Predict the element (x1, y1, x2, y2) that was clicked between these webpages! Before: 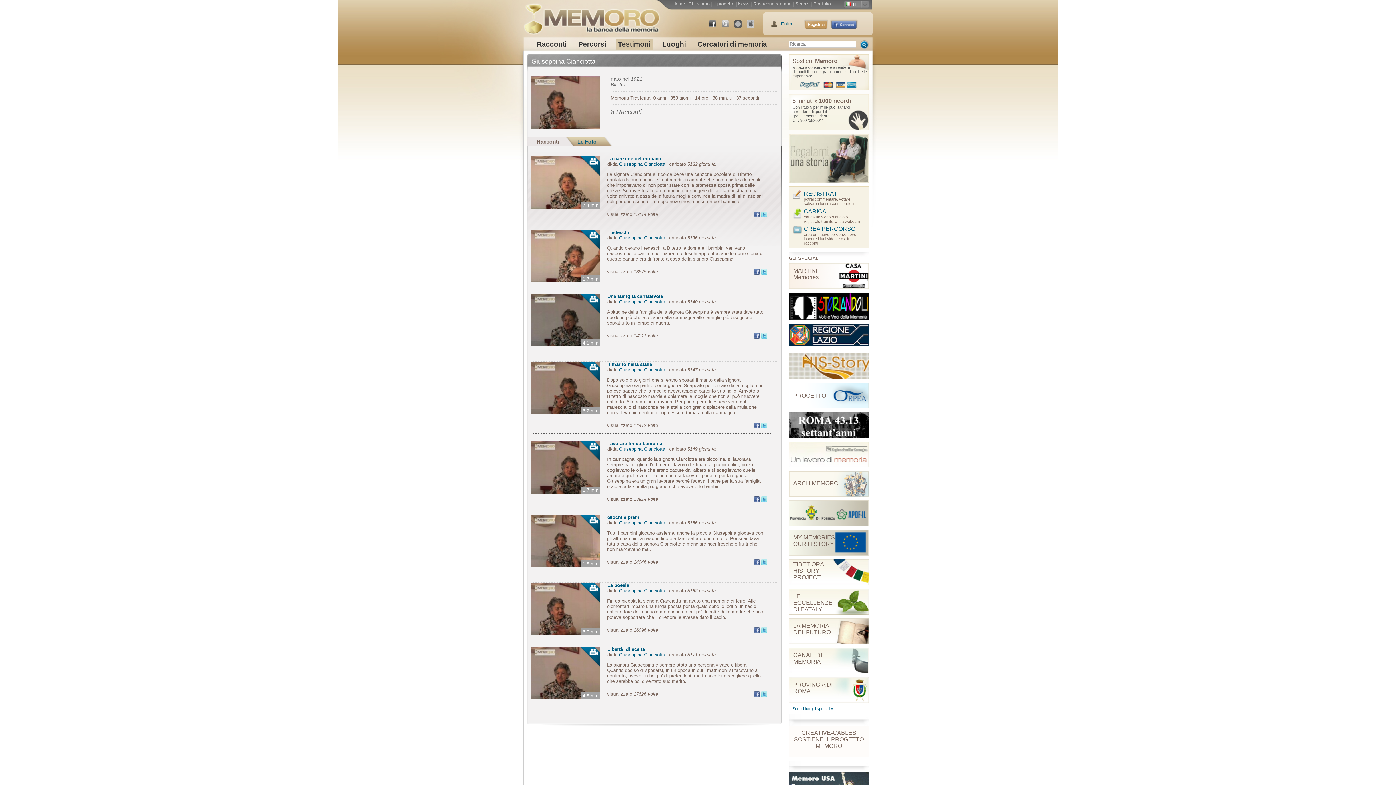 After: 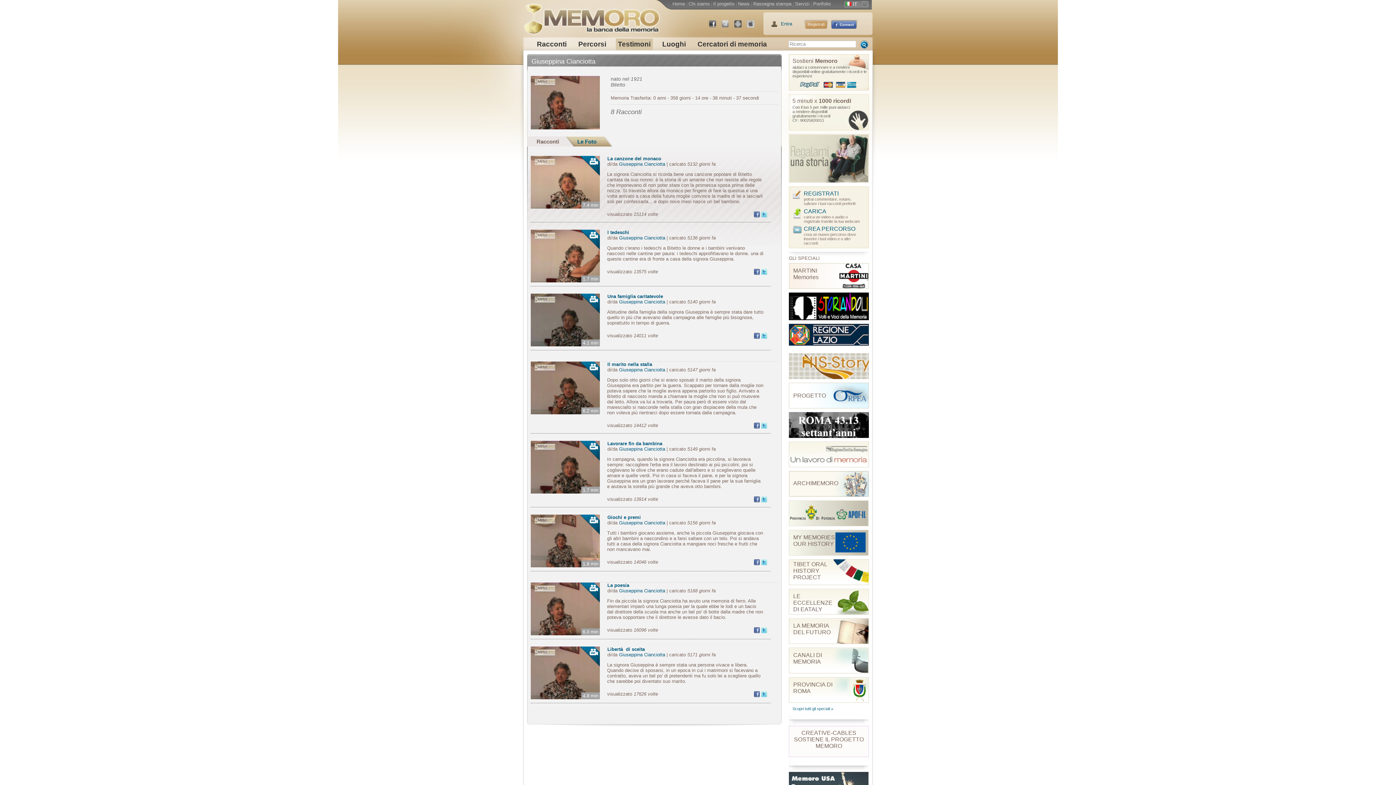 Action: bbox: (734, 20, 747, 33) label: Android Market